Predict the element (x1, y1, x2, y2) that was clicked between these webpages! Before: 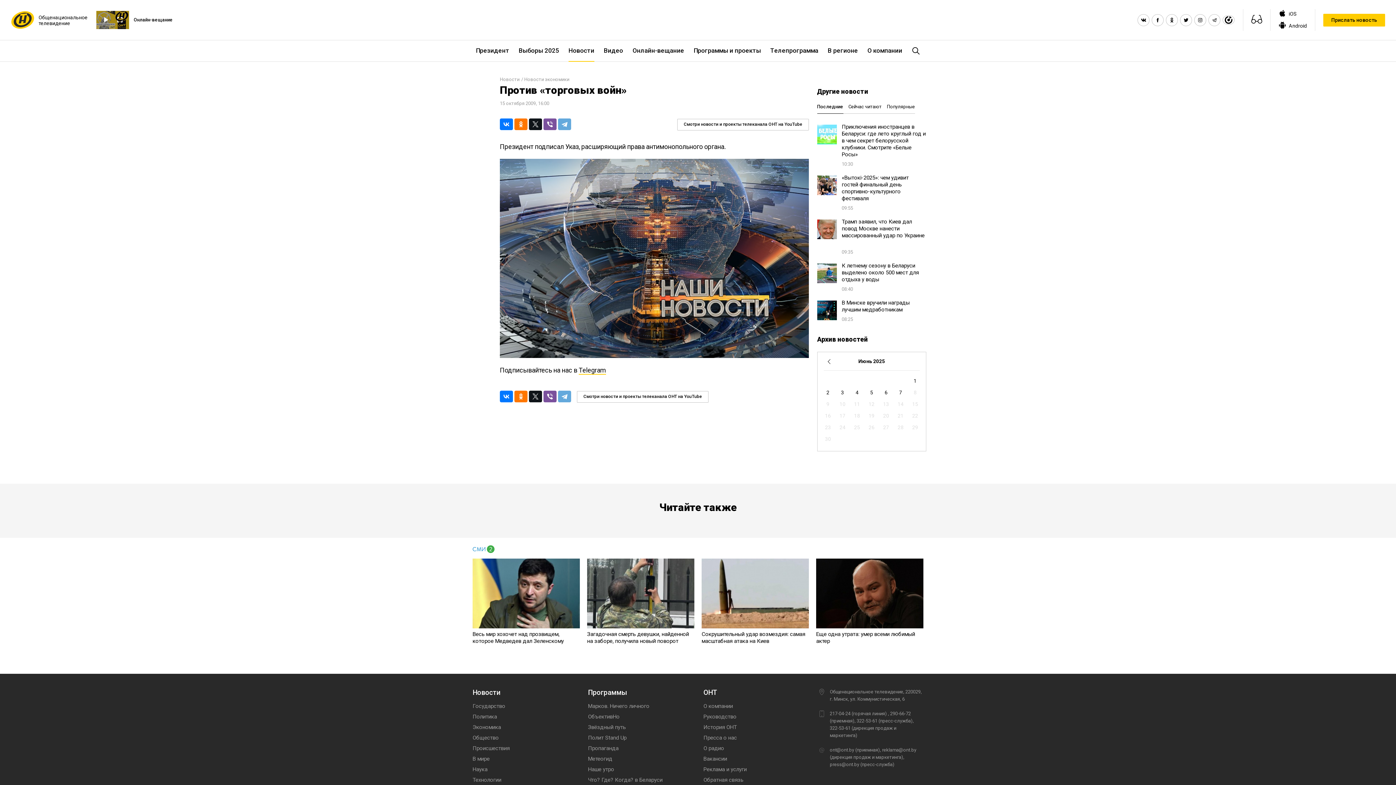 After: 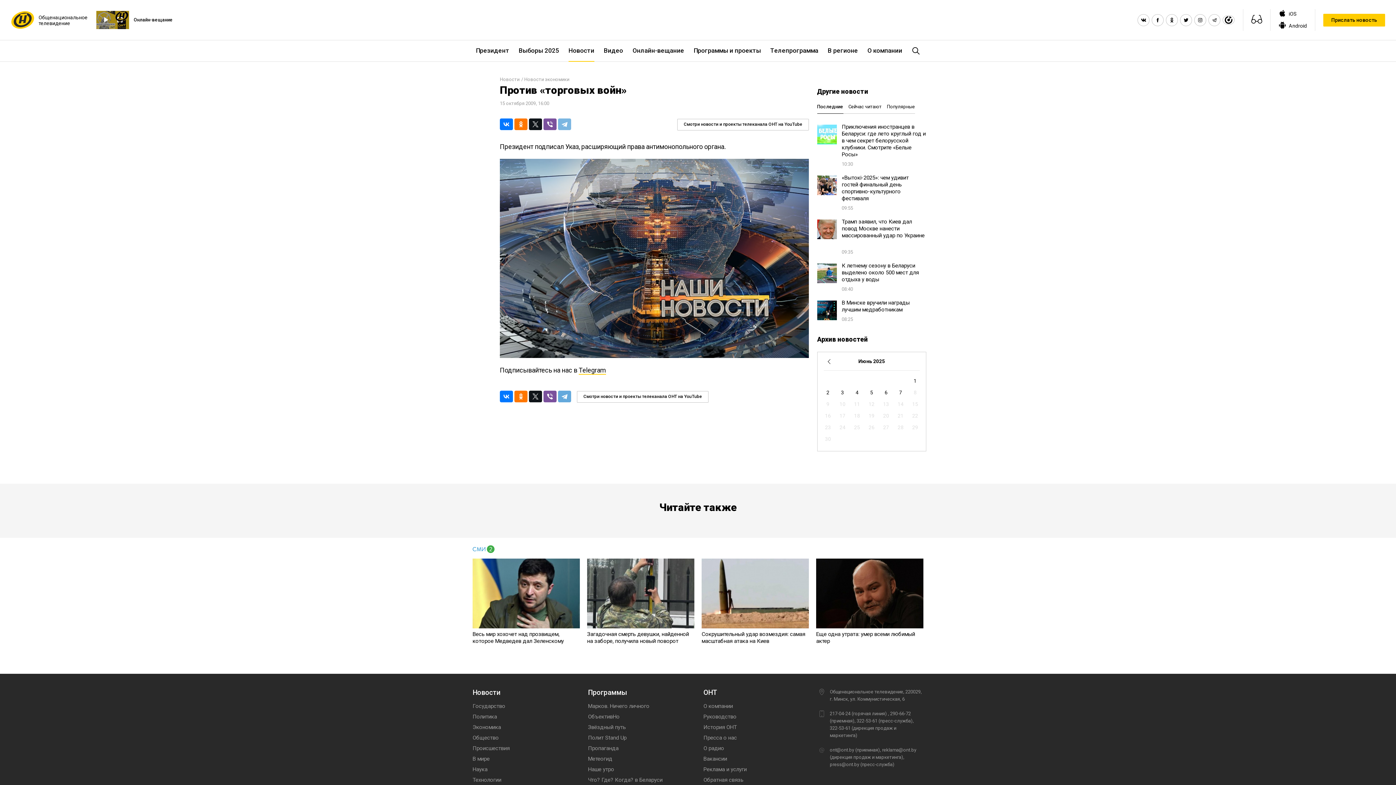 Action: bbox: (558, 118, 571, 130)